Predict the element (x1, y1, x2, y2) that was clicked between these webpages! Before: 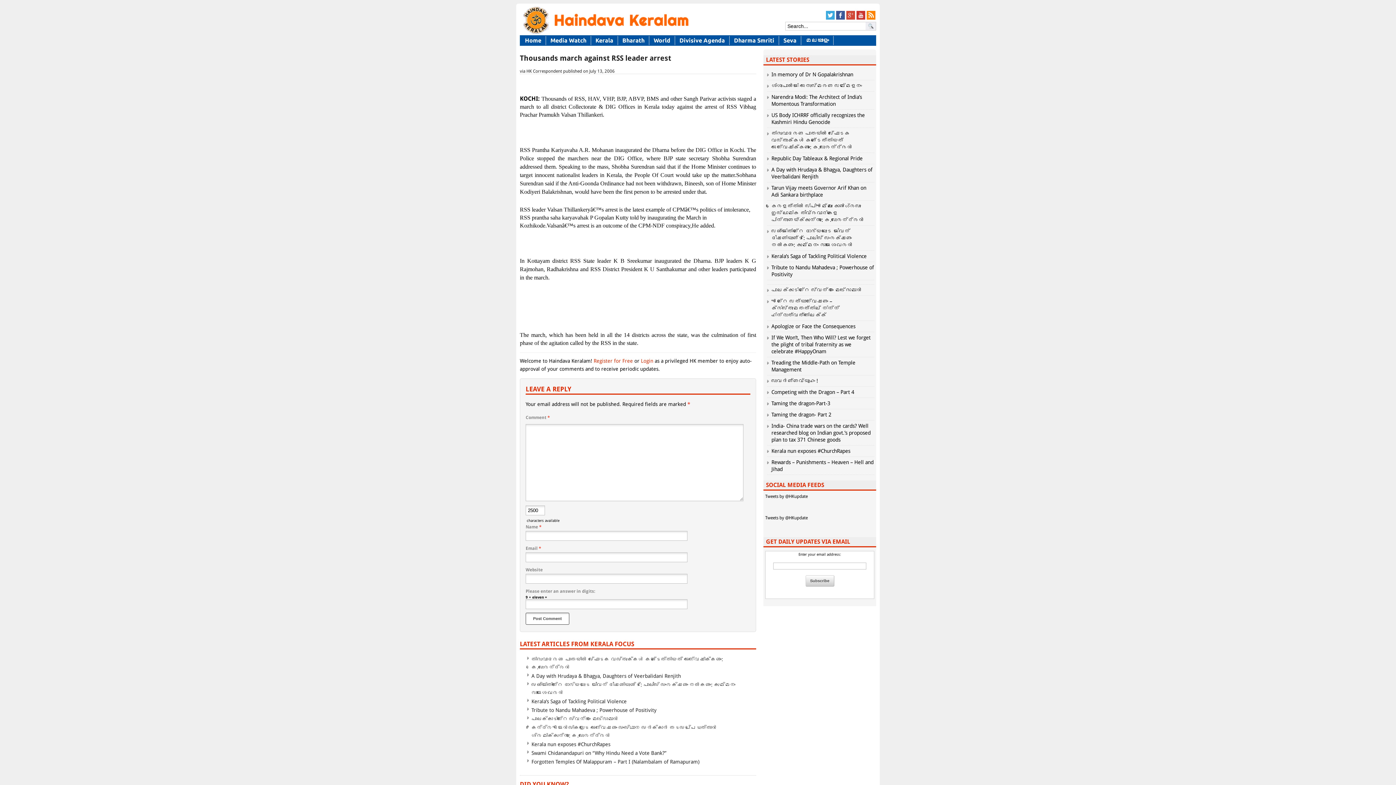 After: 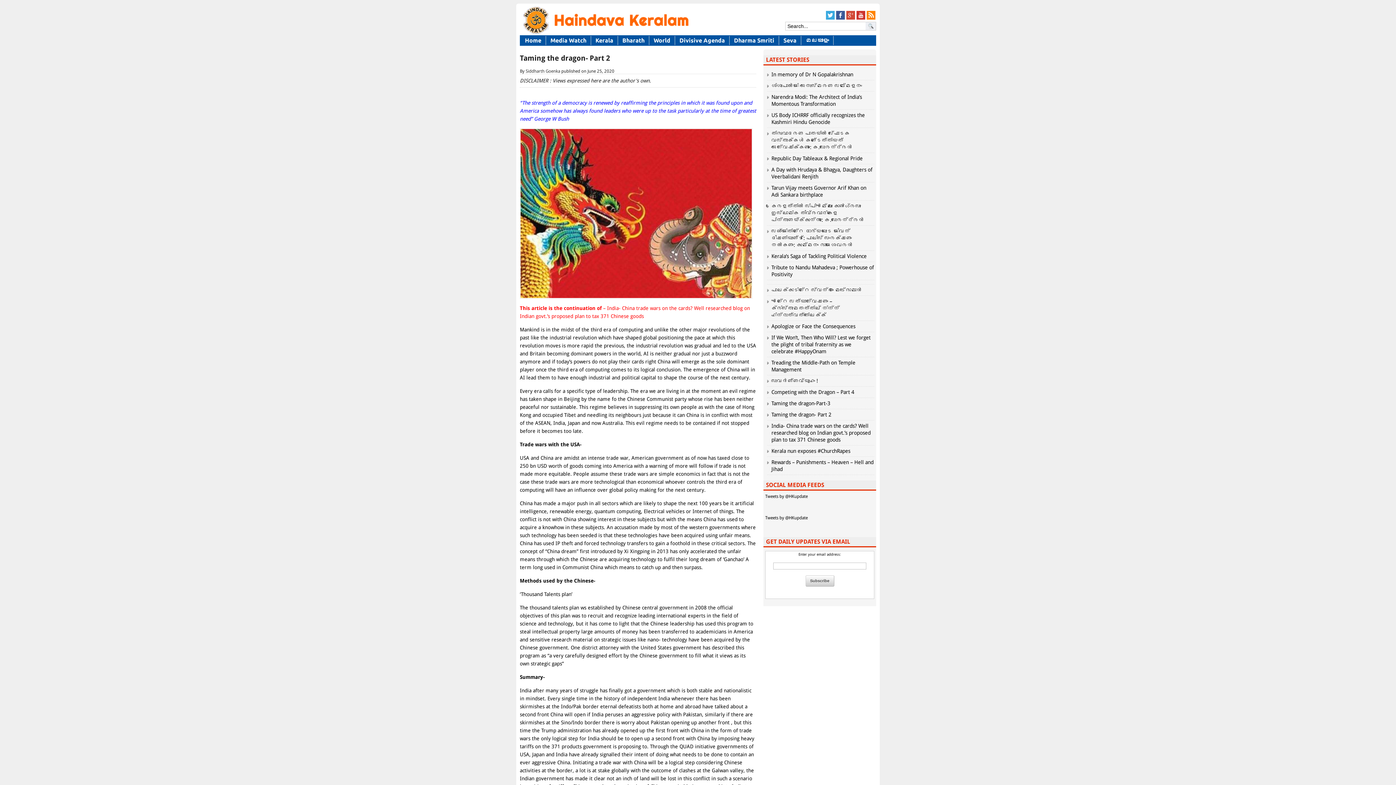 Action: label: Taming the dragon- Part 2 bbox: (771, 412, 831, 417)